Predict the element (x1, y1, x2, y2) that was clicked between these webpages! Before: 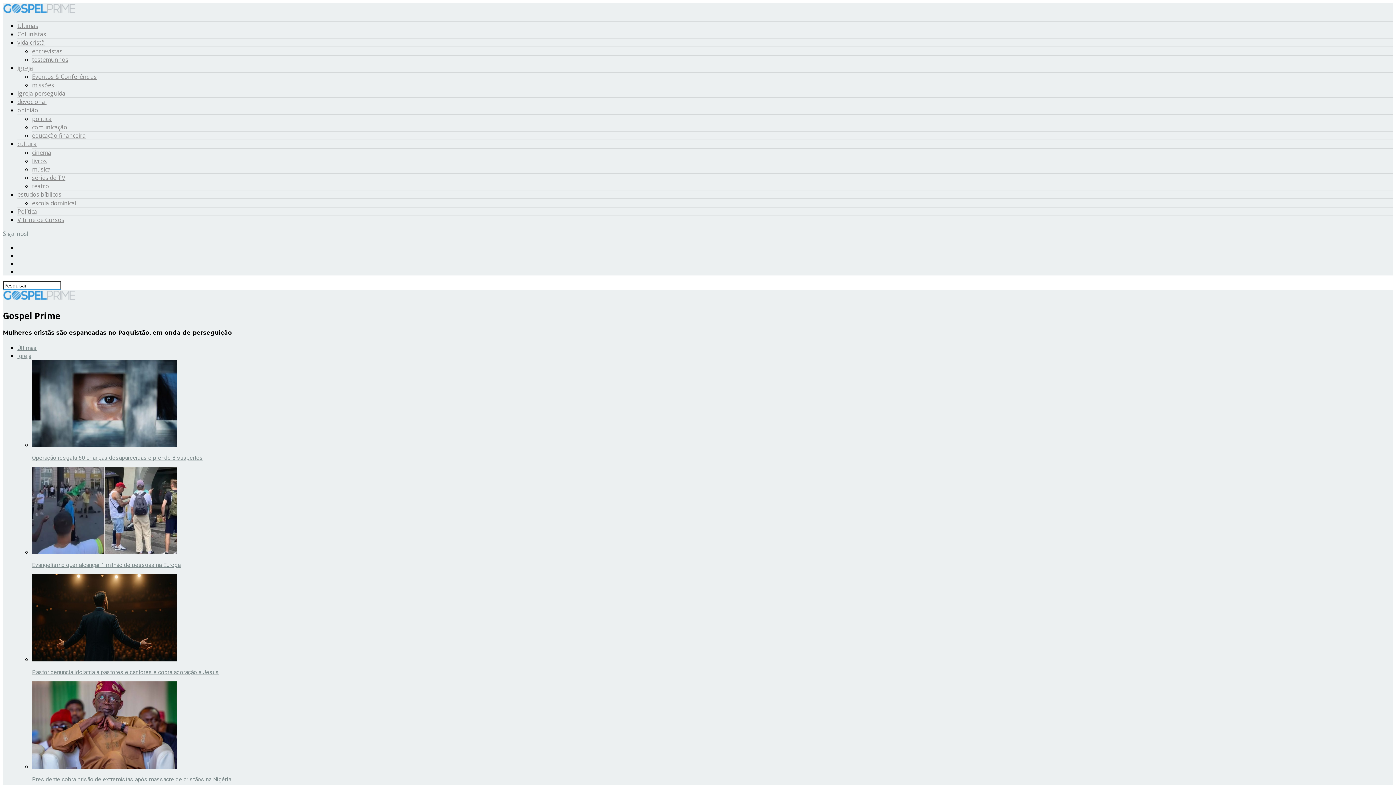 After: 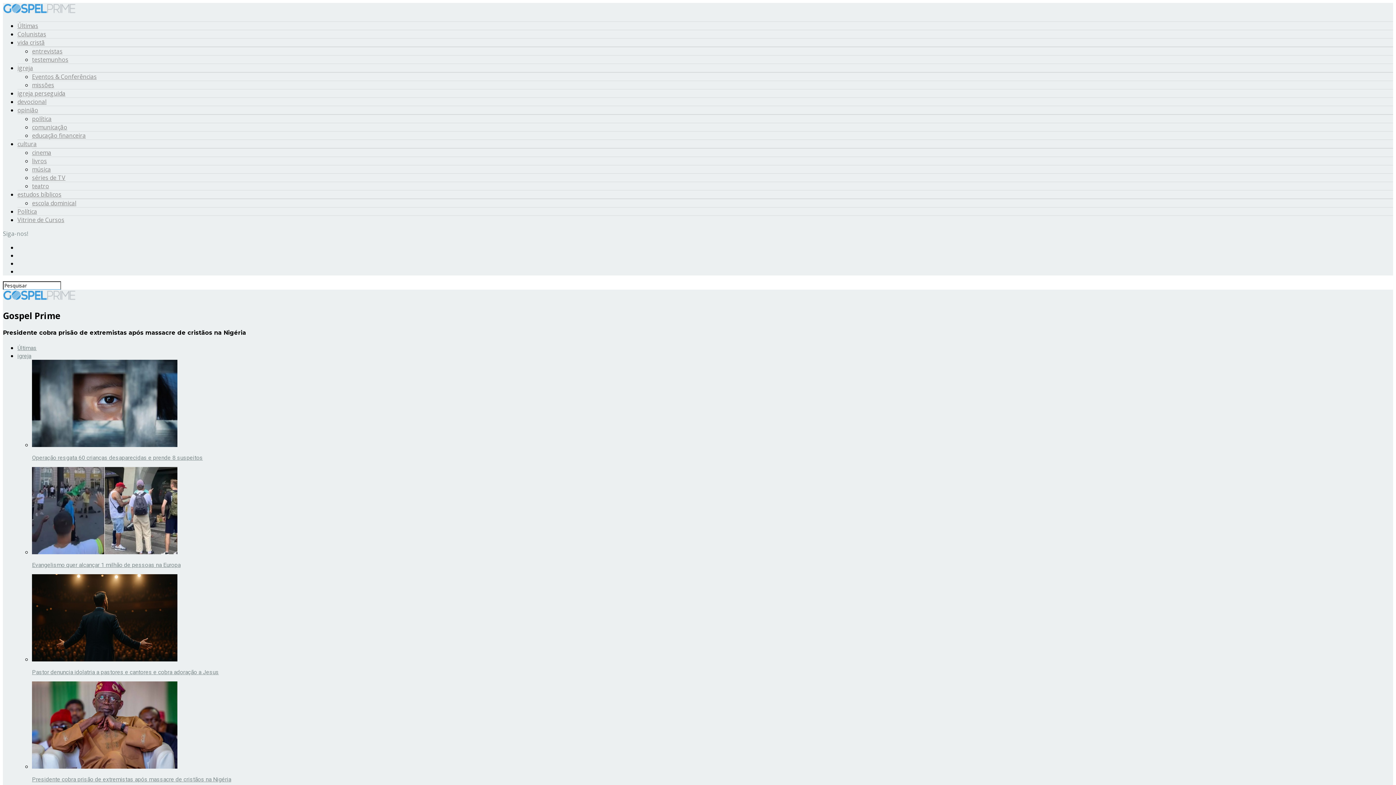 Action: label: Presidente cobra prisão de extremistas após massacre de cristãos na Nigéria bbox: (32, 681, 319, 783)